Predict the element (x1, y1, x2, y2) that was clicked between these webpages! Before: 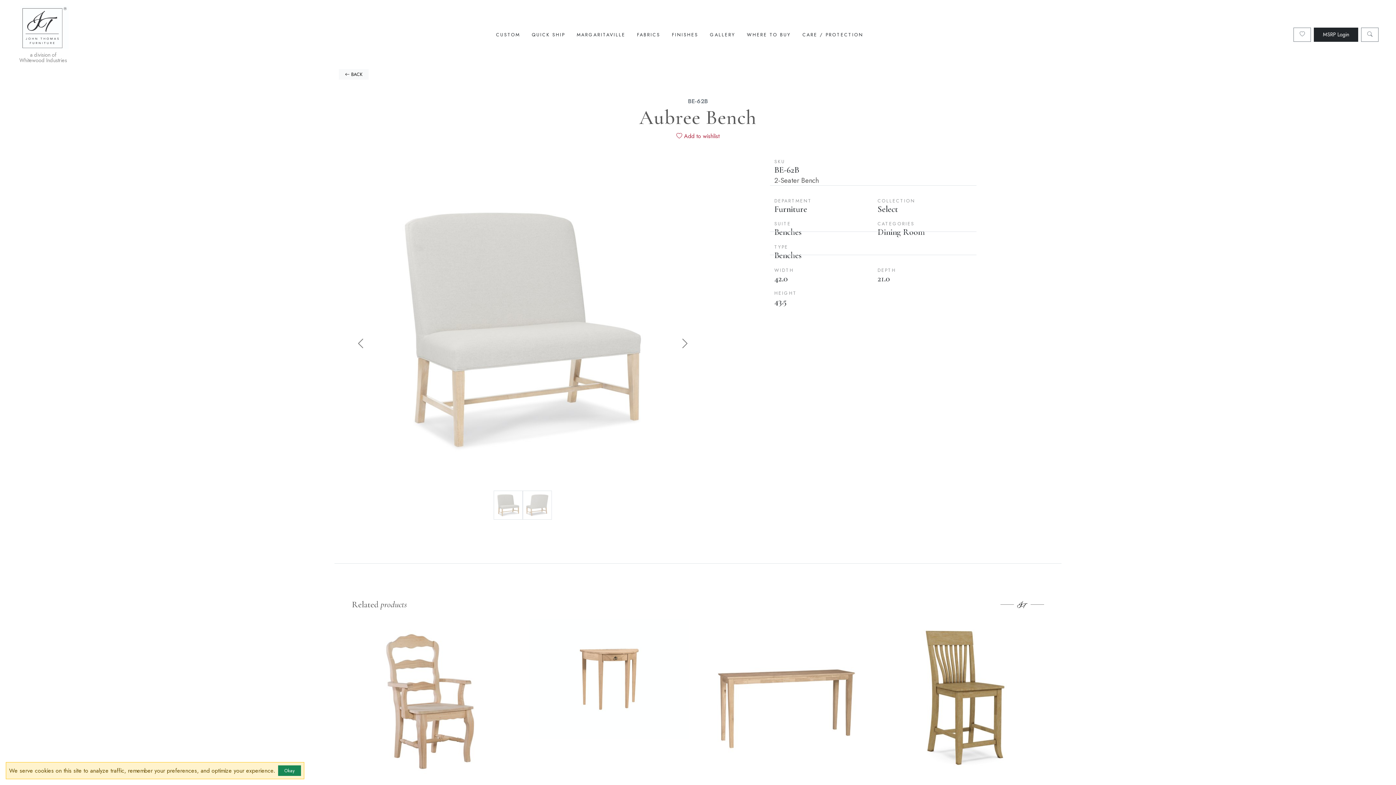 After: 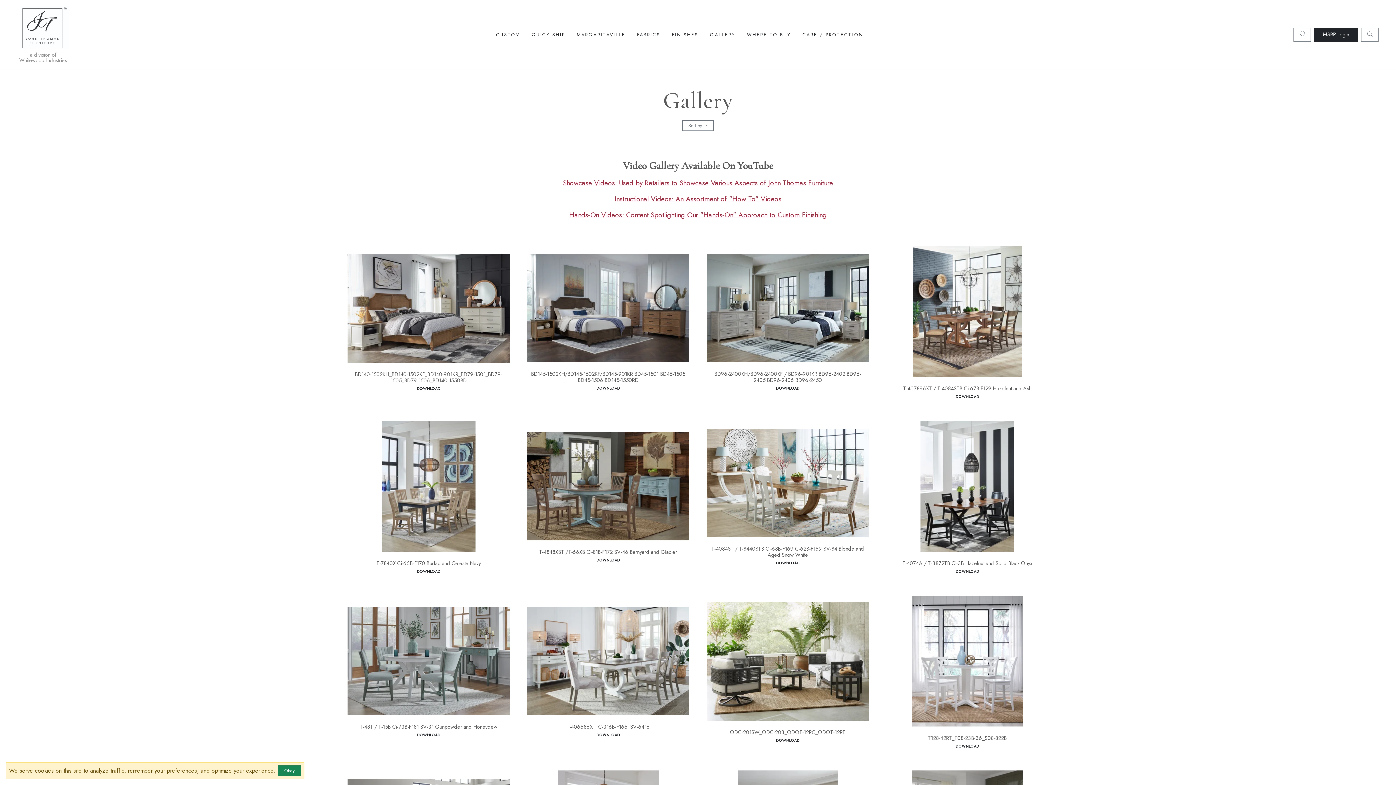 Action: label: GALLERY bbox: (704, 29, 741, 39)